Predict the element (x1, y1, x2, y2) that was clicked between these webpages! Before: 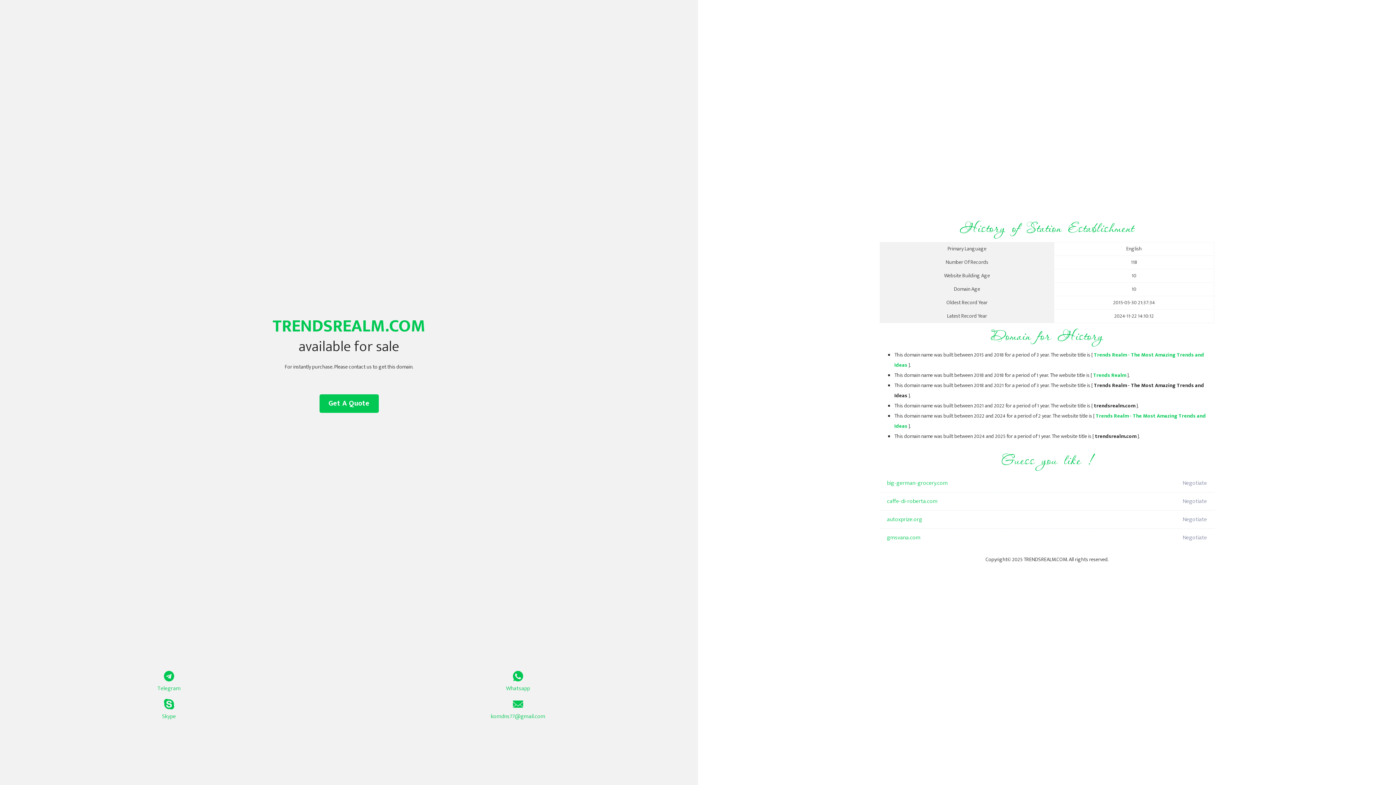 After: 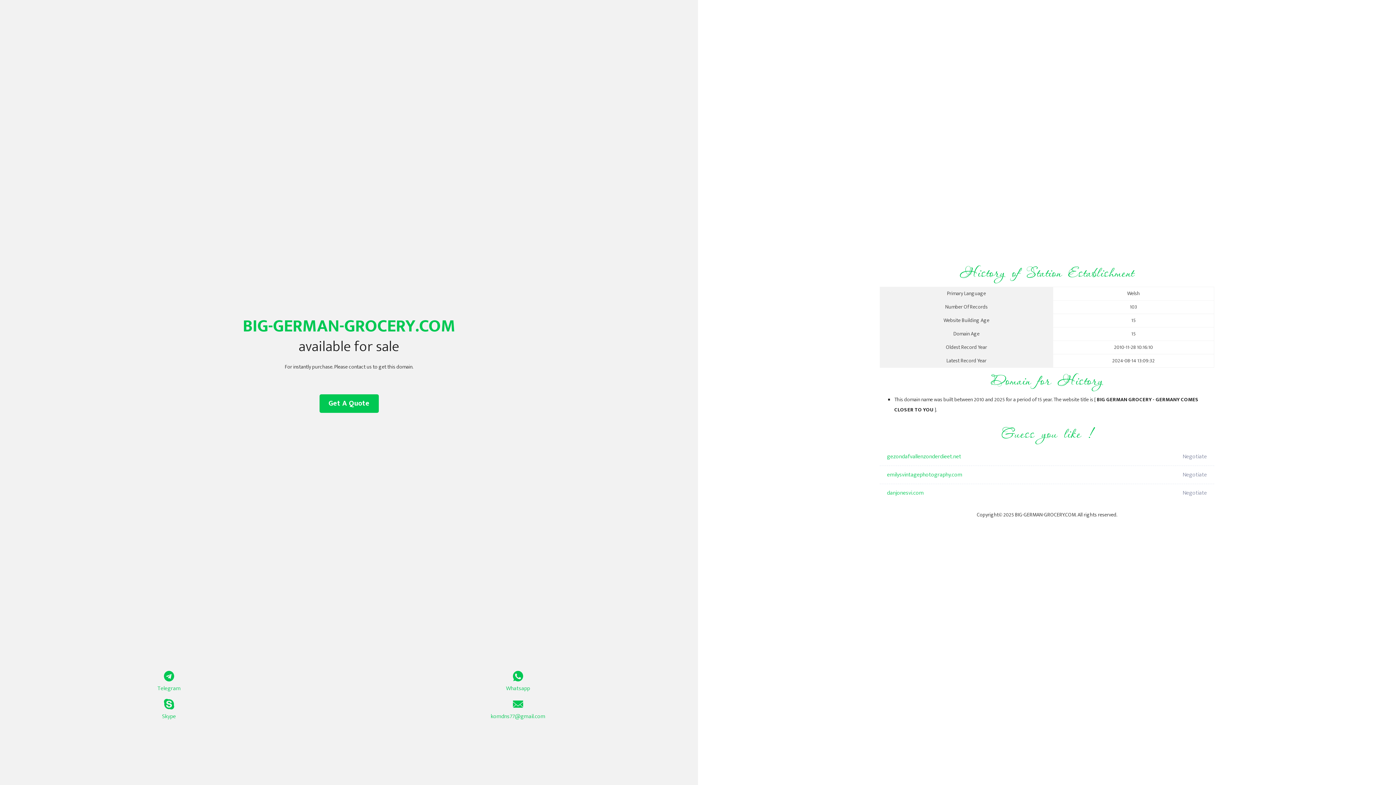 Action: bbox: (887, 474, 1098, 492) label: big-german-grocery.com